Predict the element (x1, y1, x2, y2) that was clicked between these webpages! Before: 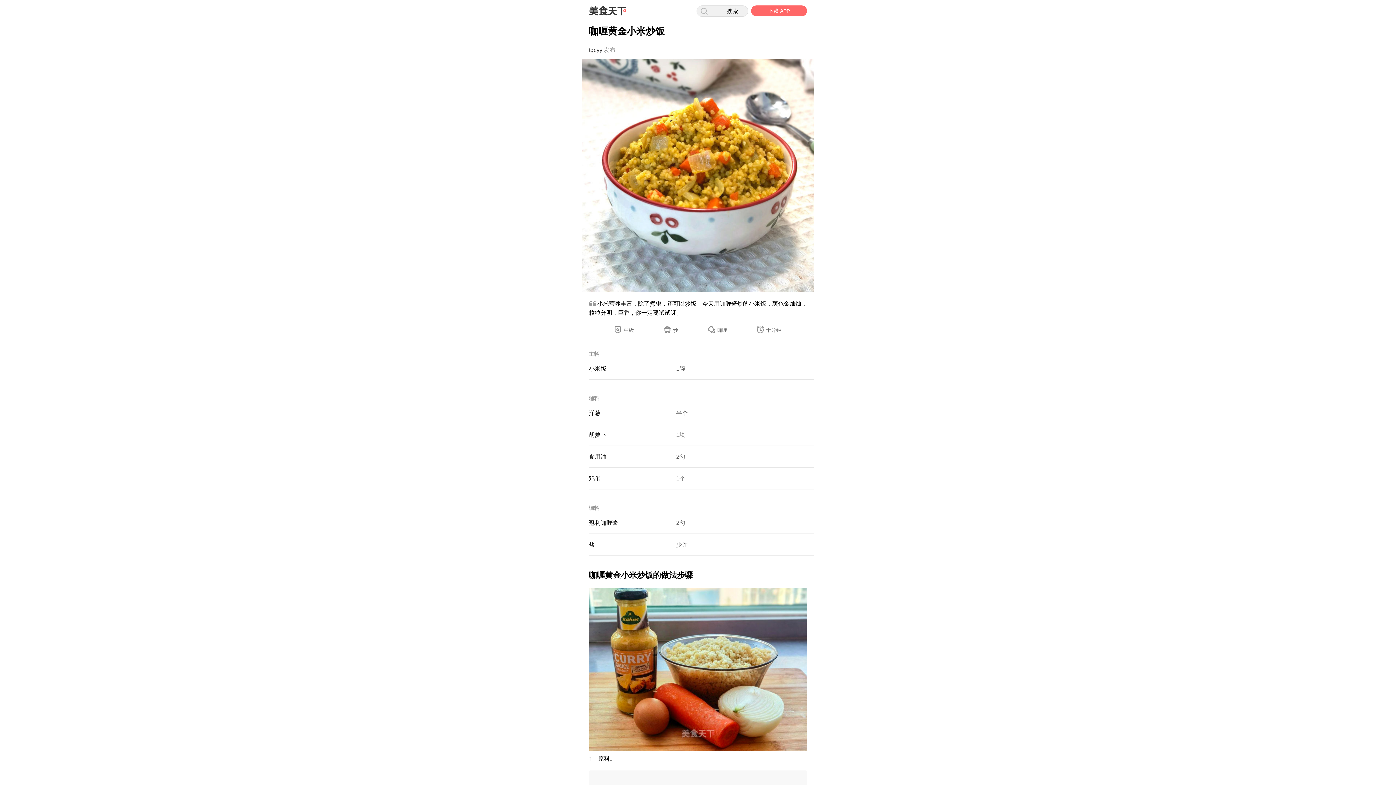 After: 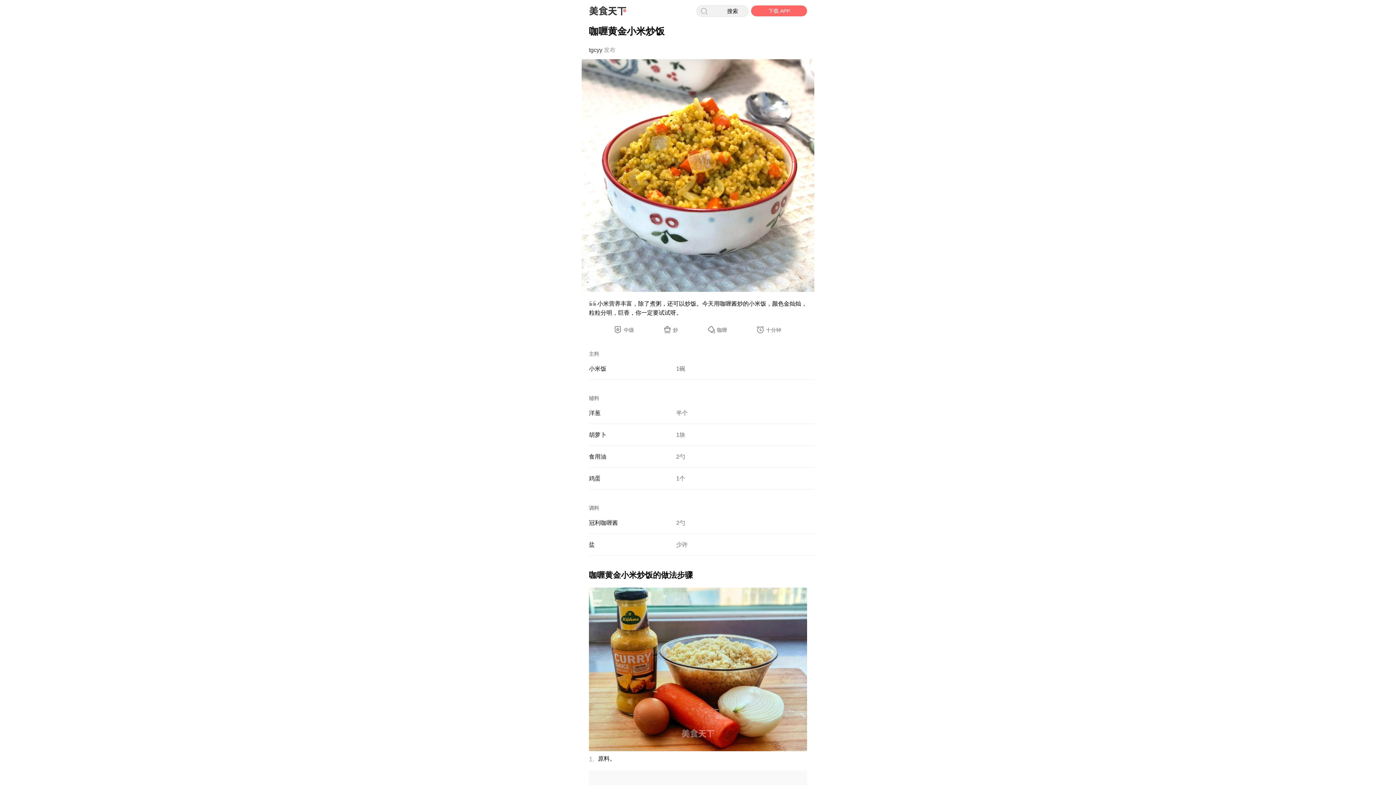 Action: label: 十分钟 bbox: (757, 326, 781, 335)